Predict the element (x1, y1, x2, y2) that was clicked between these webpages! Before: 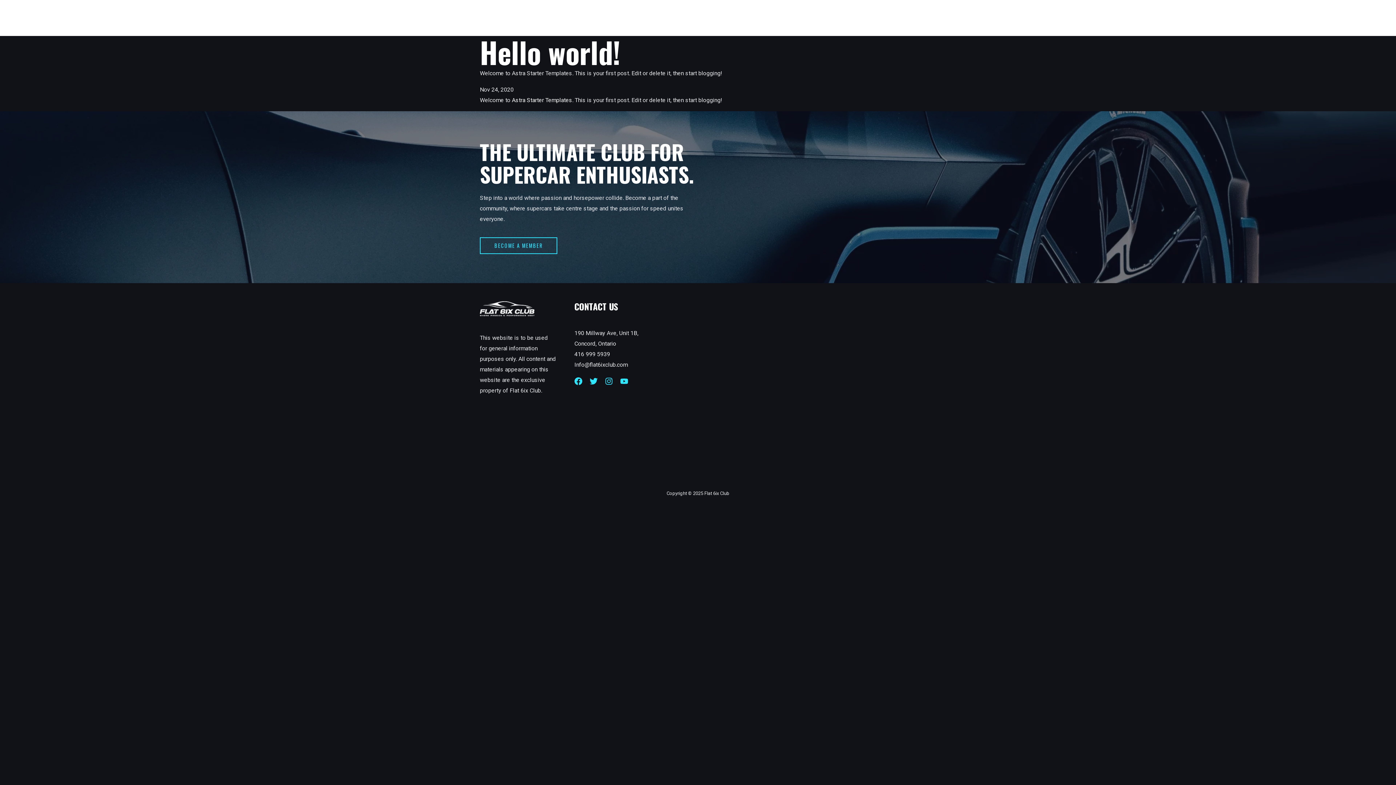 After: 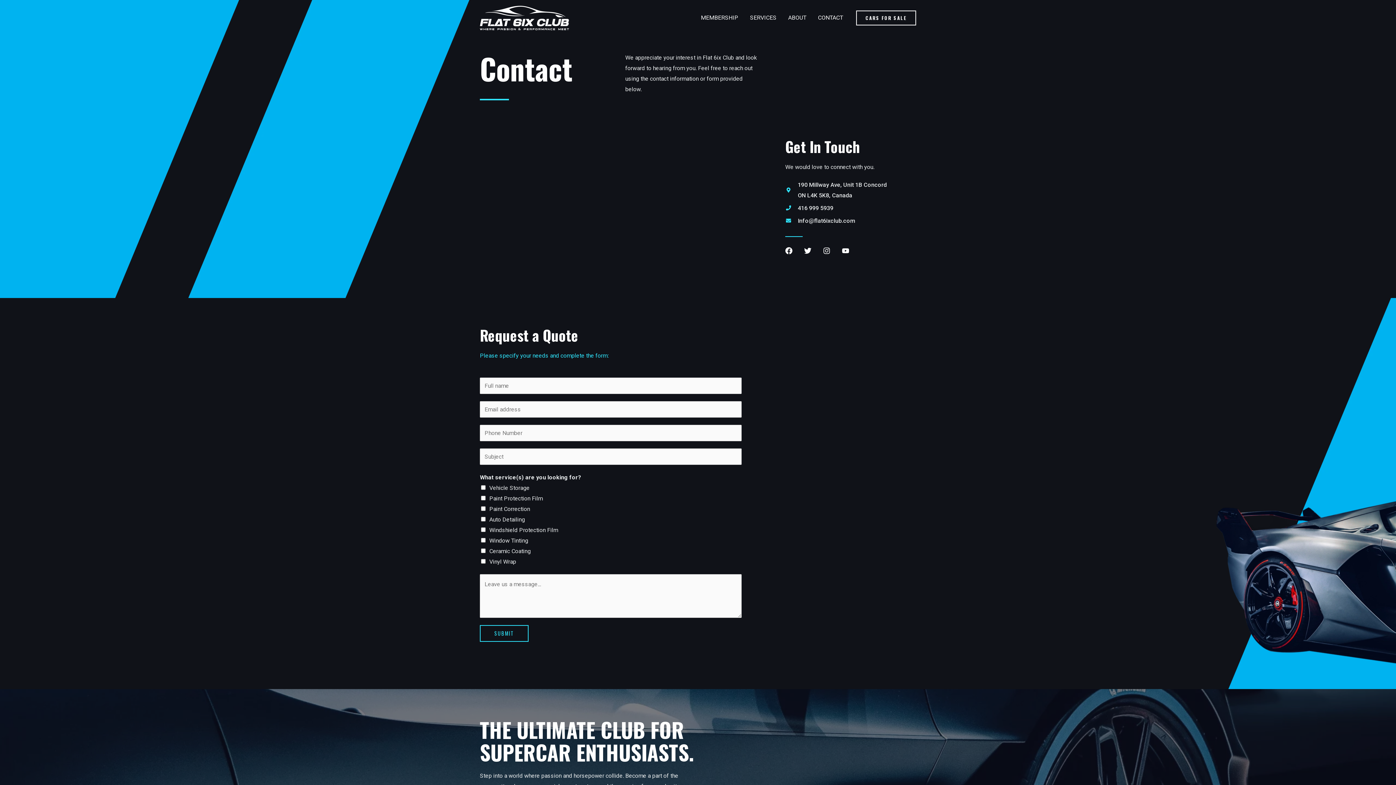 Action: bbox: (812, 5, 849, 30) label: CONTACT